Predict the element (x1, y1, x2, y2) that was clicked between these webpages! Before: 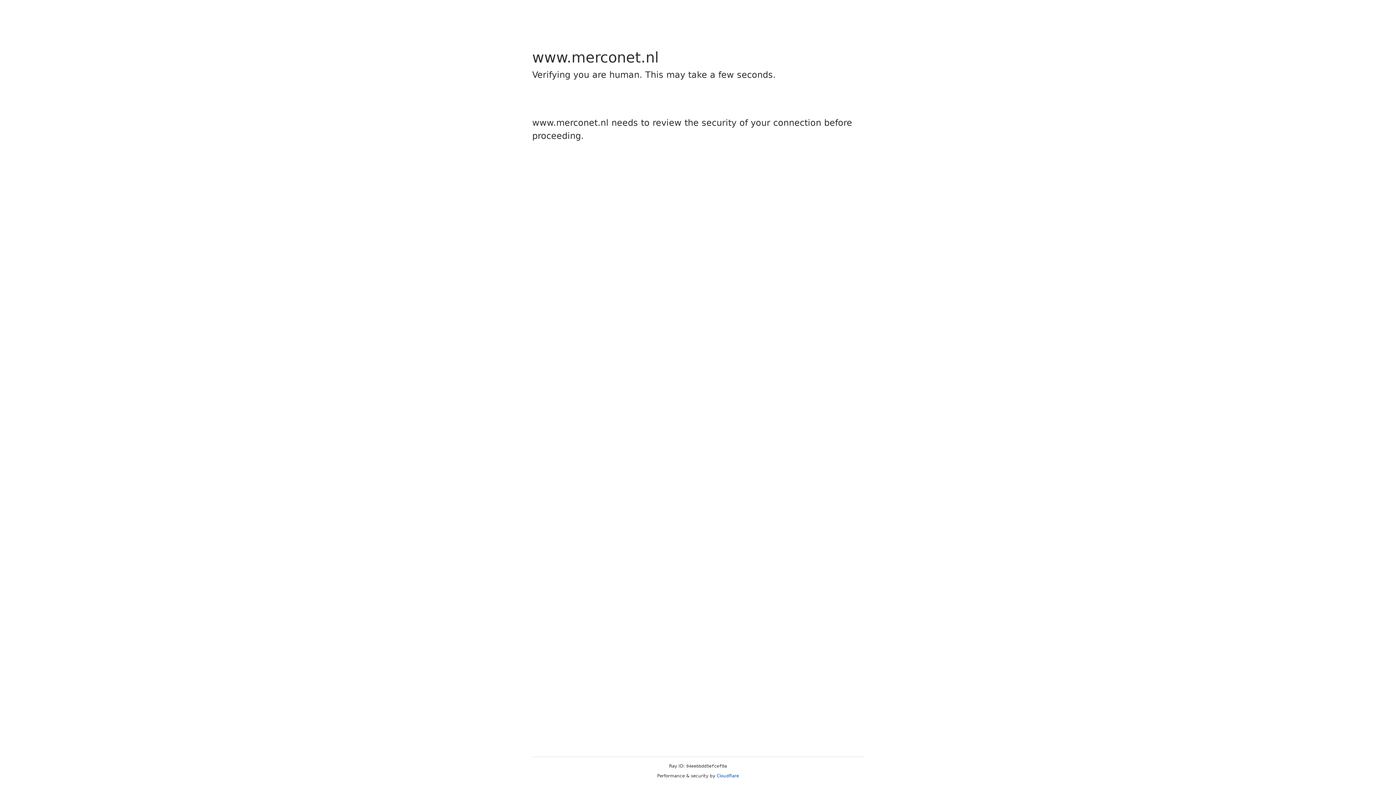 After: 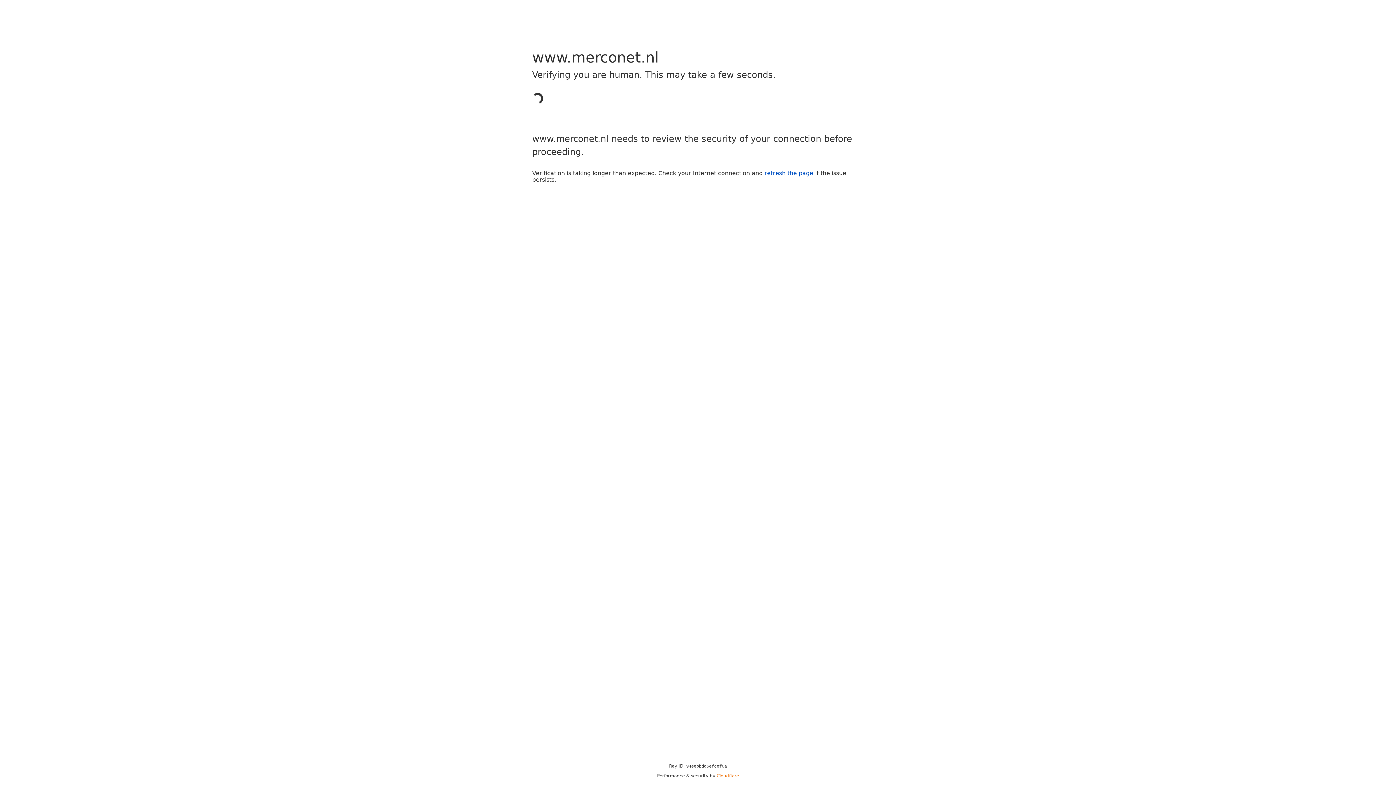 Action: bbox: (716, 773, 739, 778) label: Cloudflare